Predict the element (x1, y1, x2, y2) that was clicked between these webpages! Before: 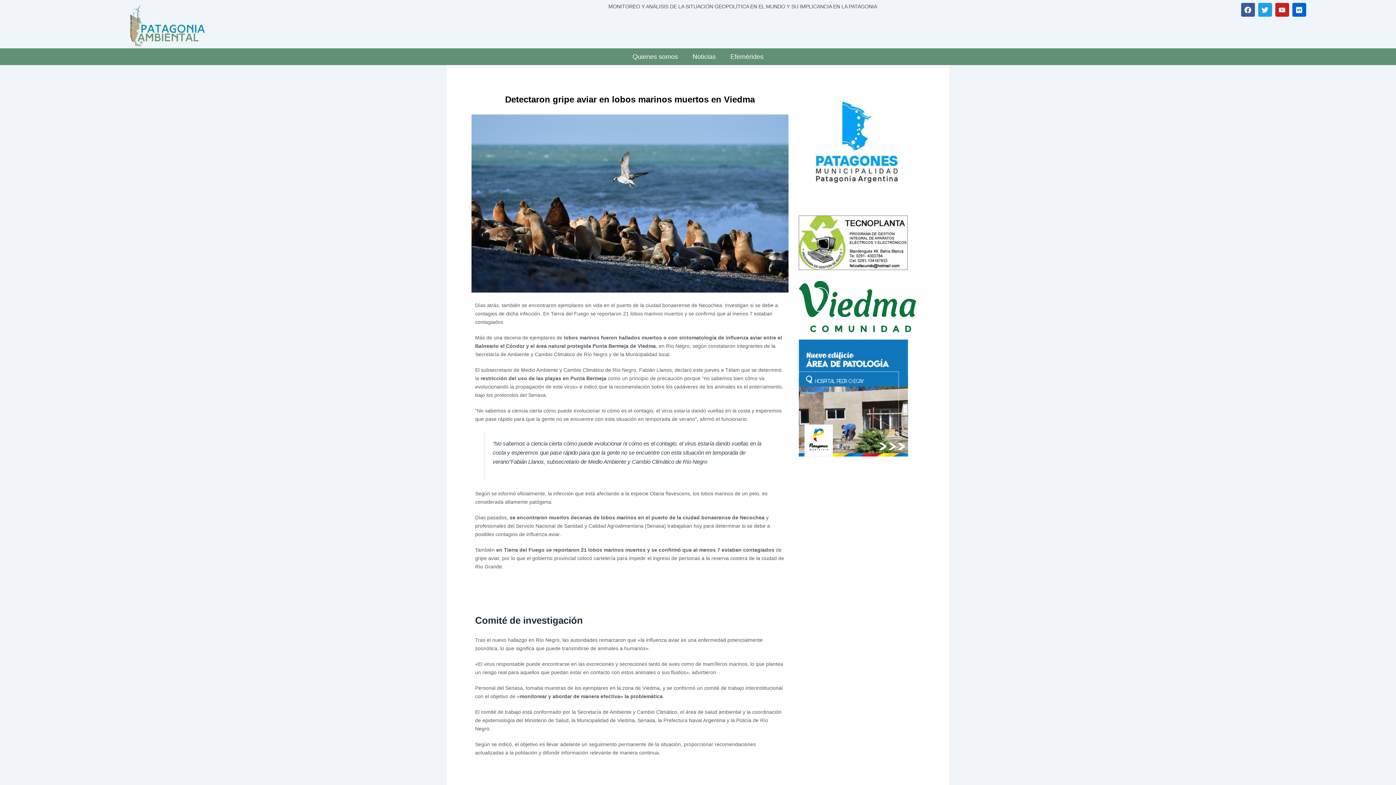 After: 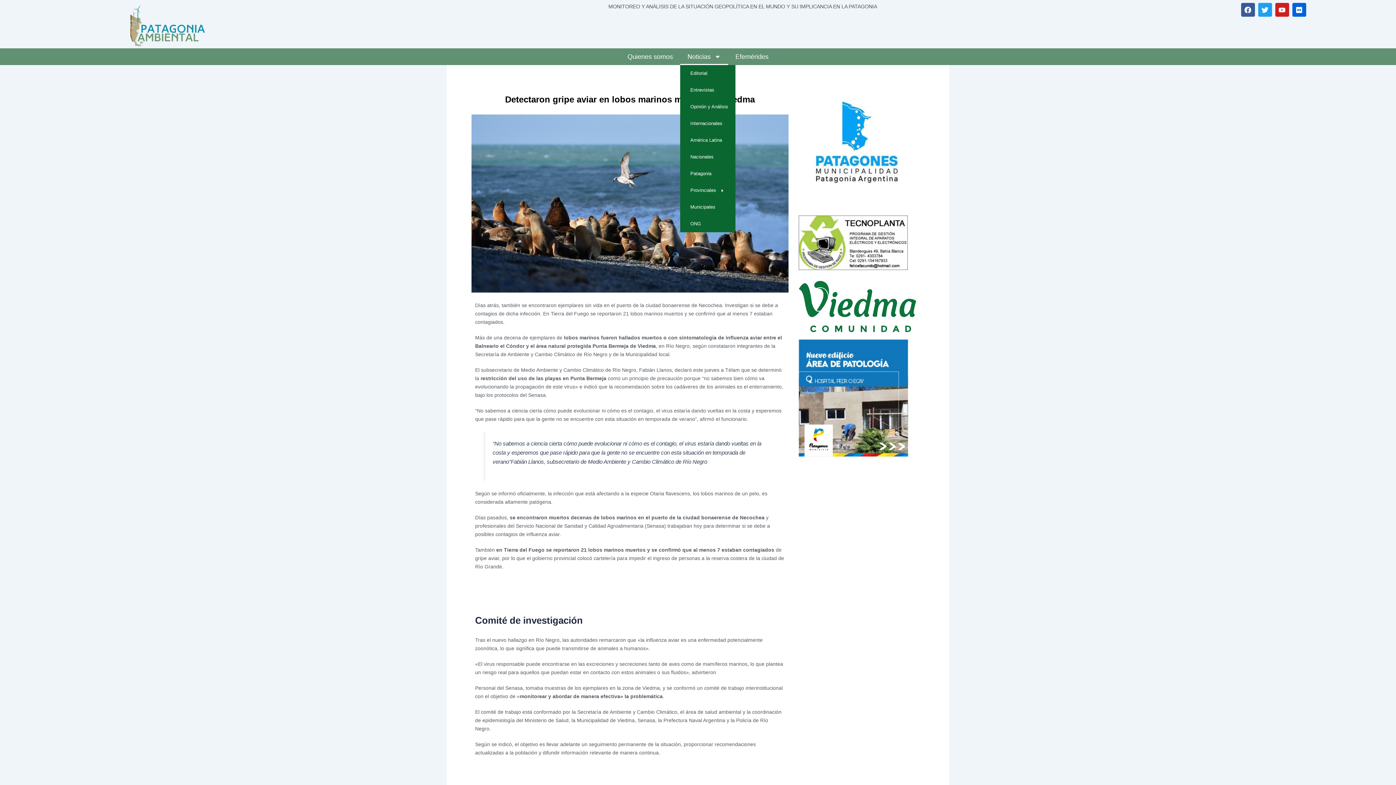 Action: bbox: (685, 48, 723, 65) label: Noticias